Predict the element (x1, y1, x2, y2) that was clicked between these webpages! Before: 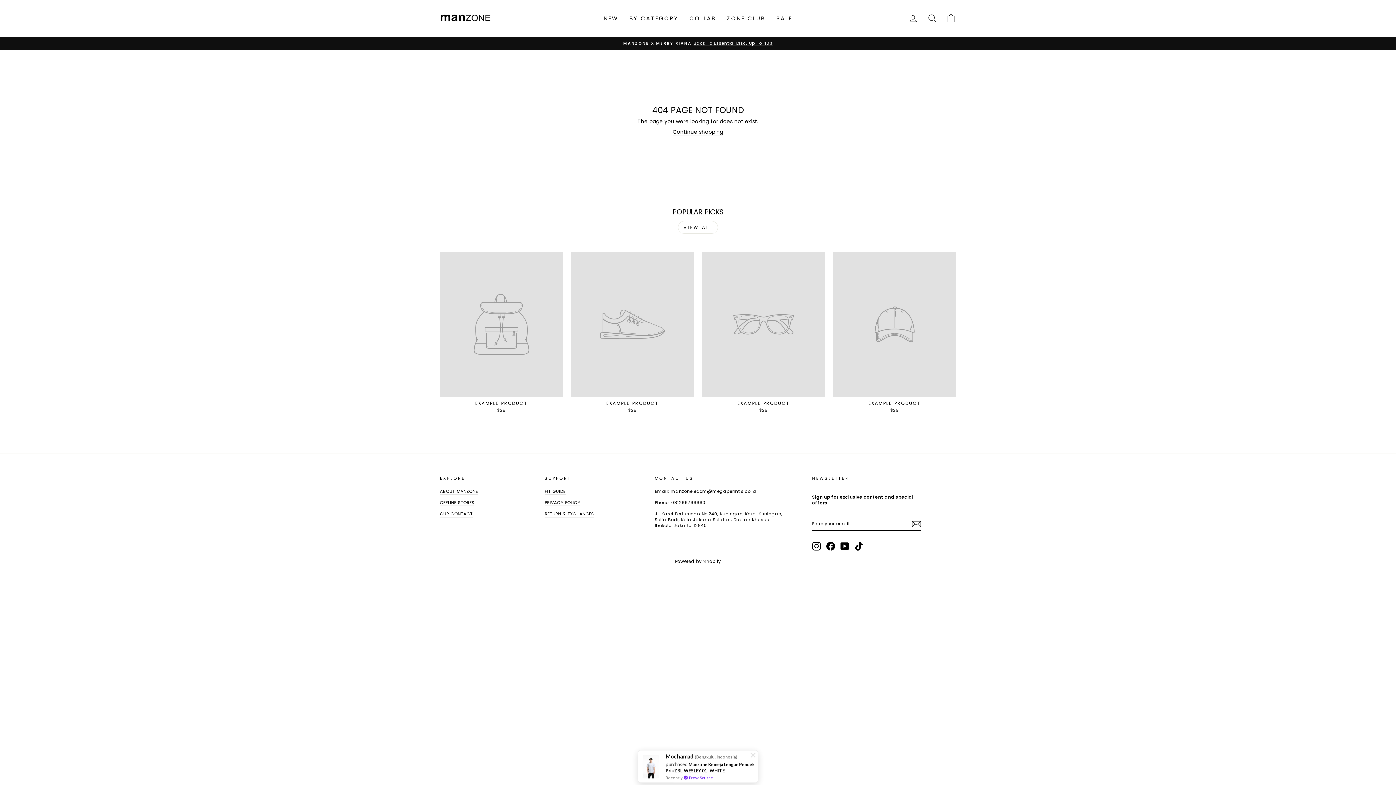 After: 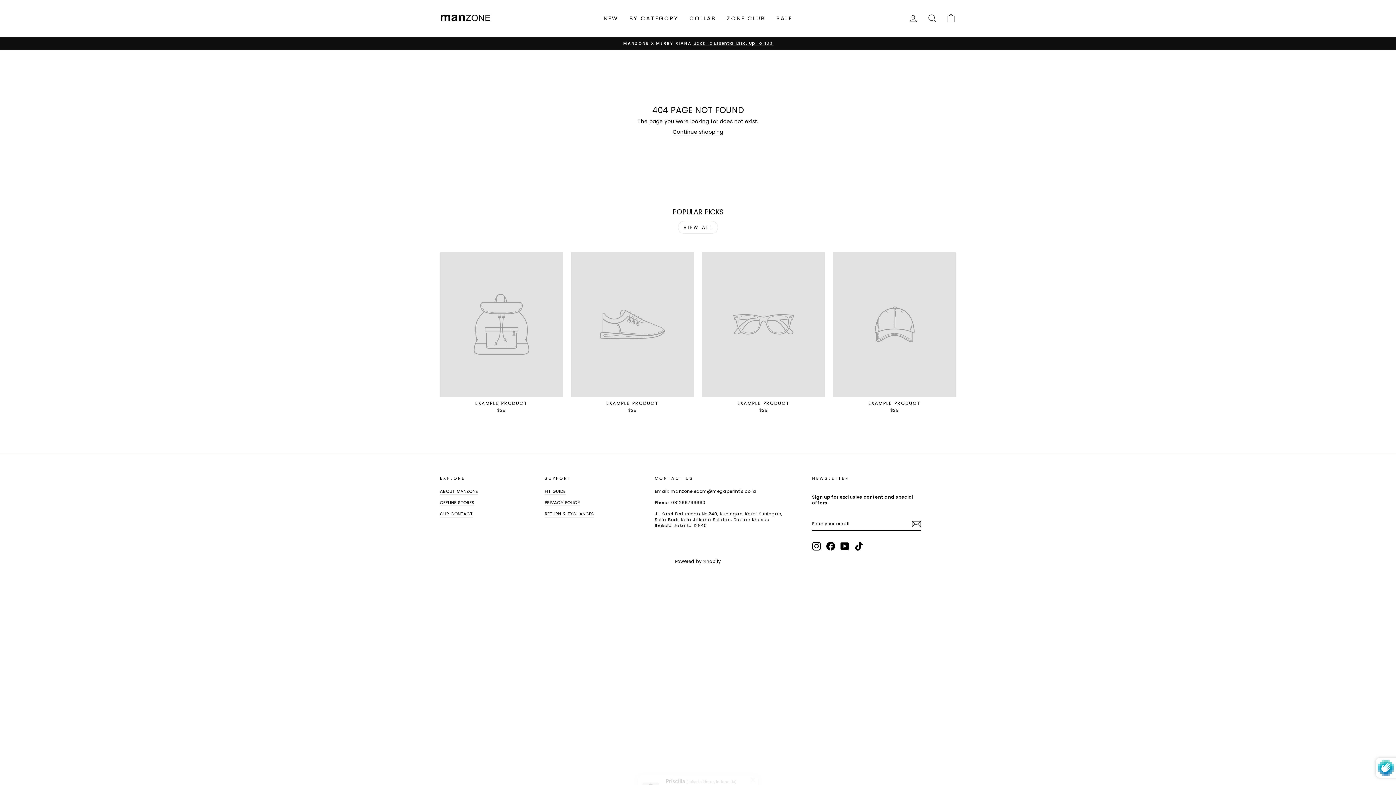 Action: bbox: (911, 519, 921, 528) label: Subscribe